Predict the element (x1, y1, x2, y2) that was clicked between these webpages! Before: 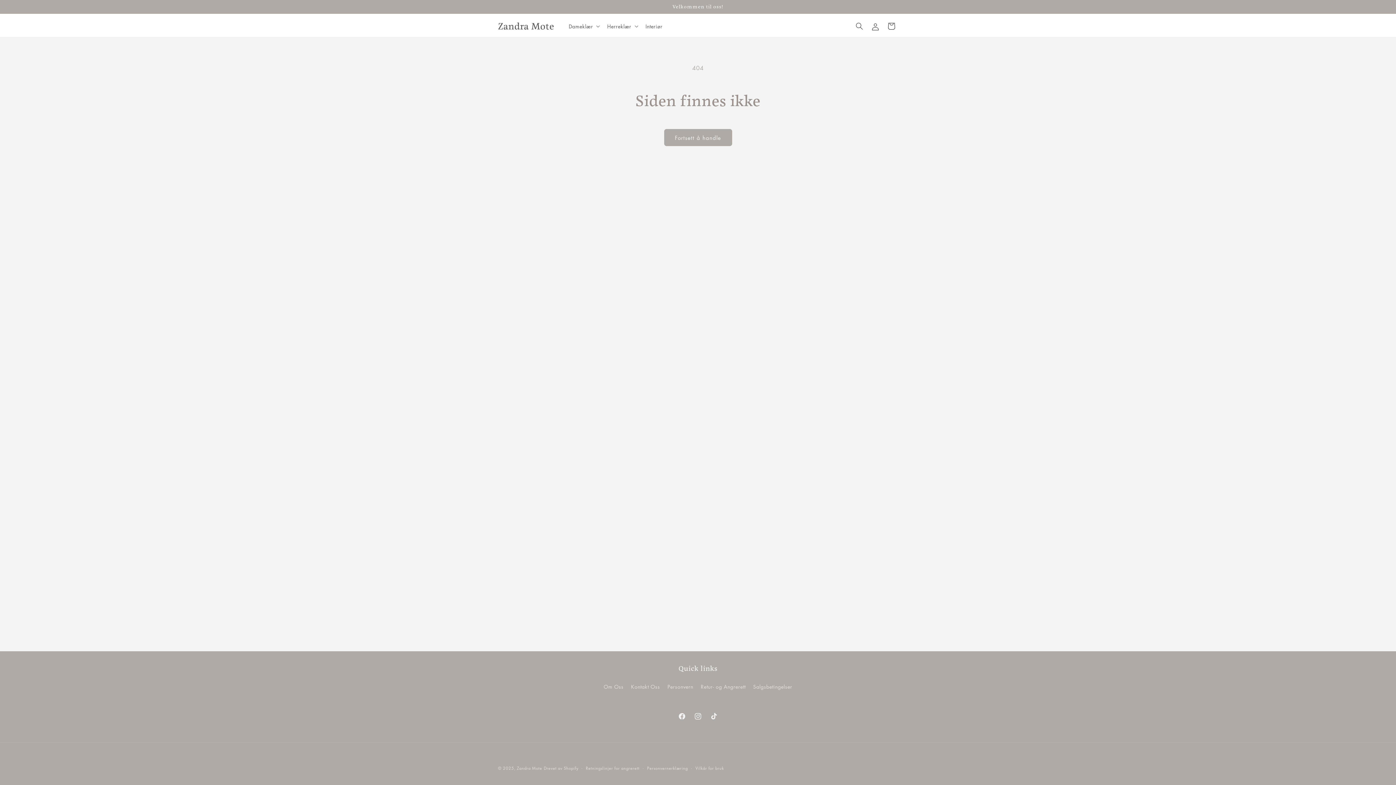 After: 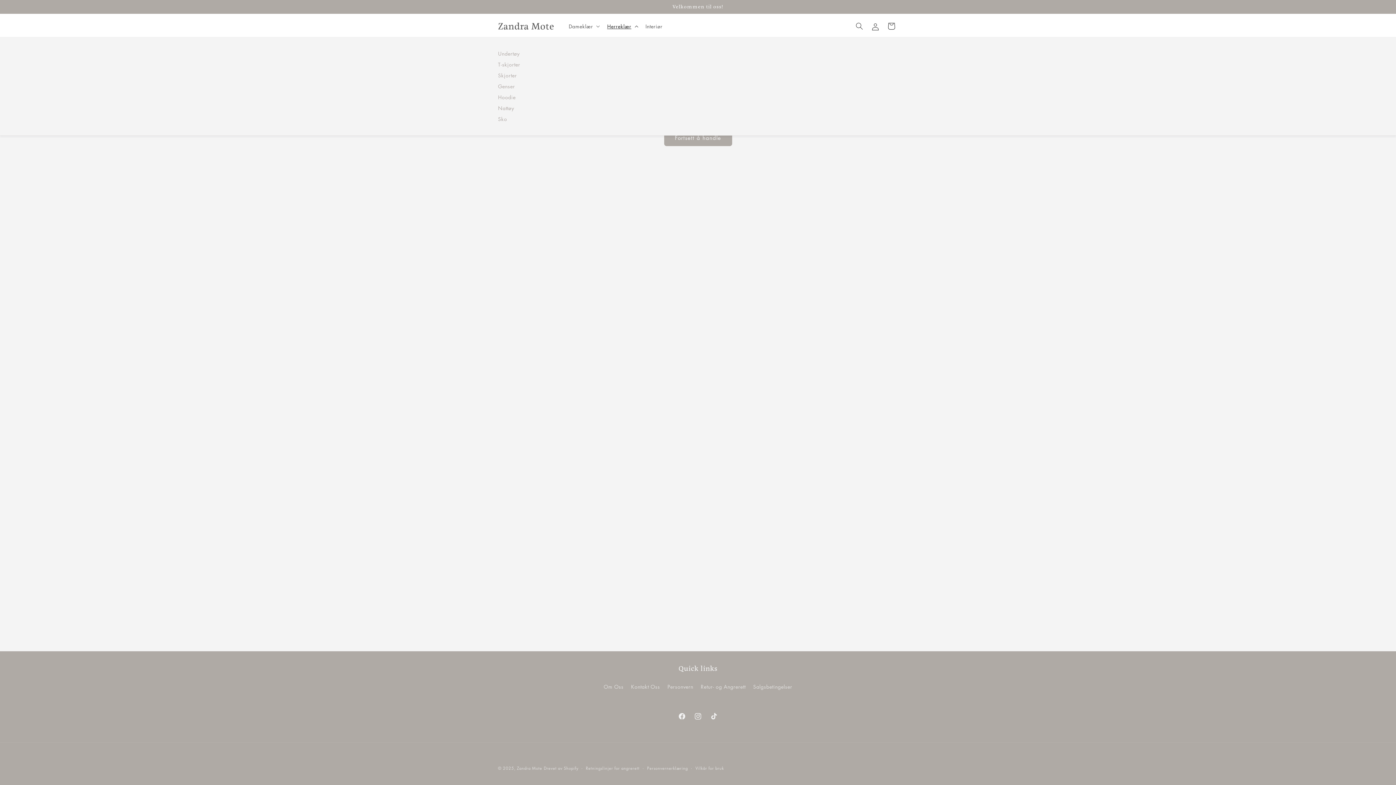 Action: label: Herreklær bbox: (603, 18, 641, 33)